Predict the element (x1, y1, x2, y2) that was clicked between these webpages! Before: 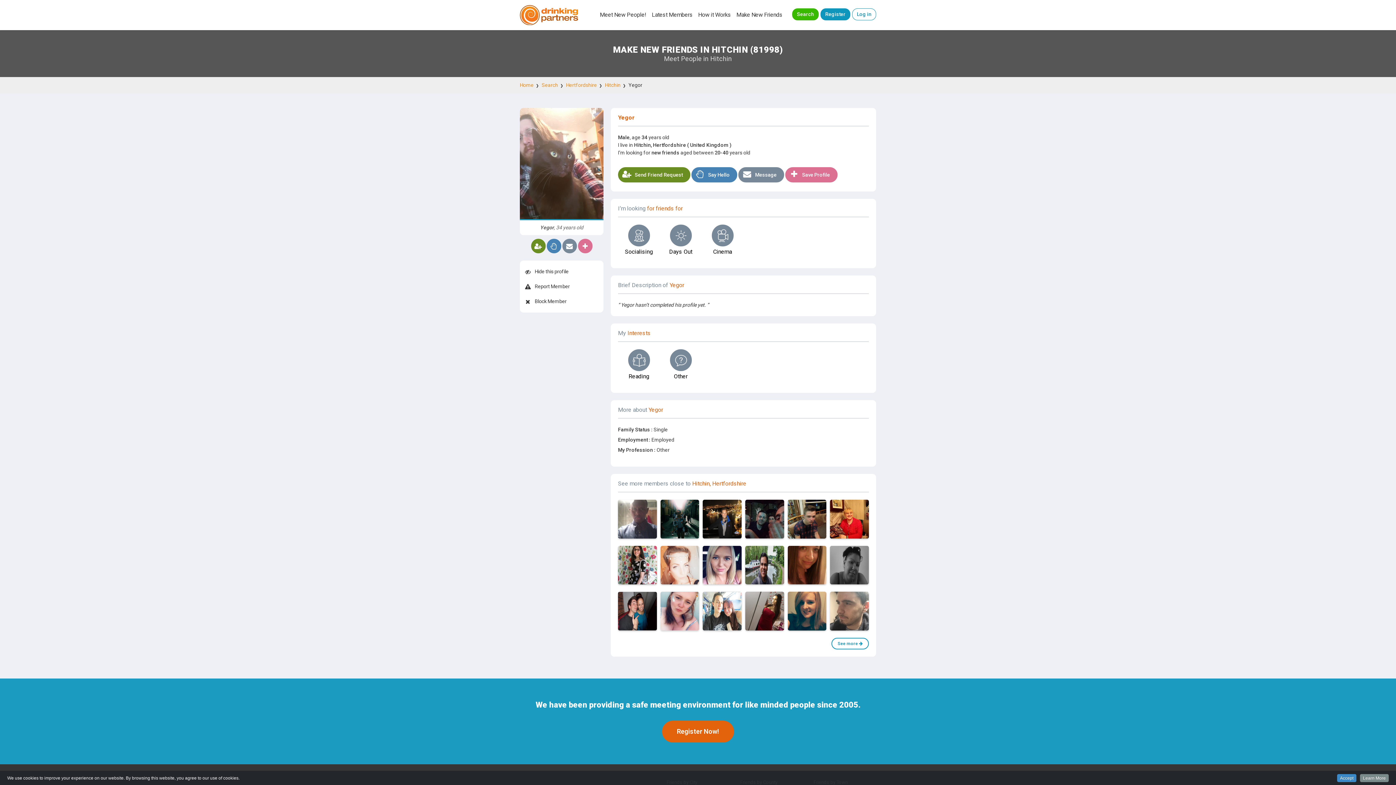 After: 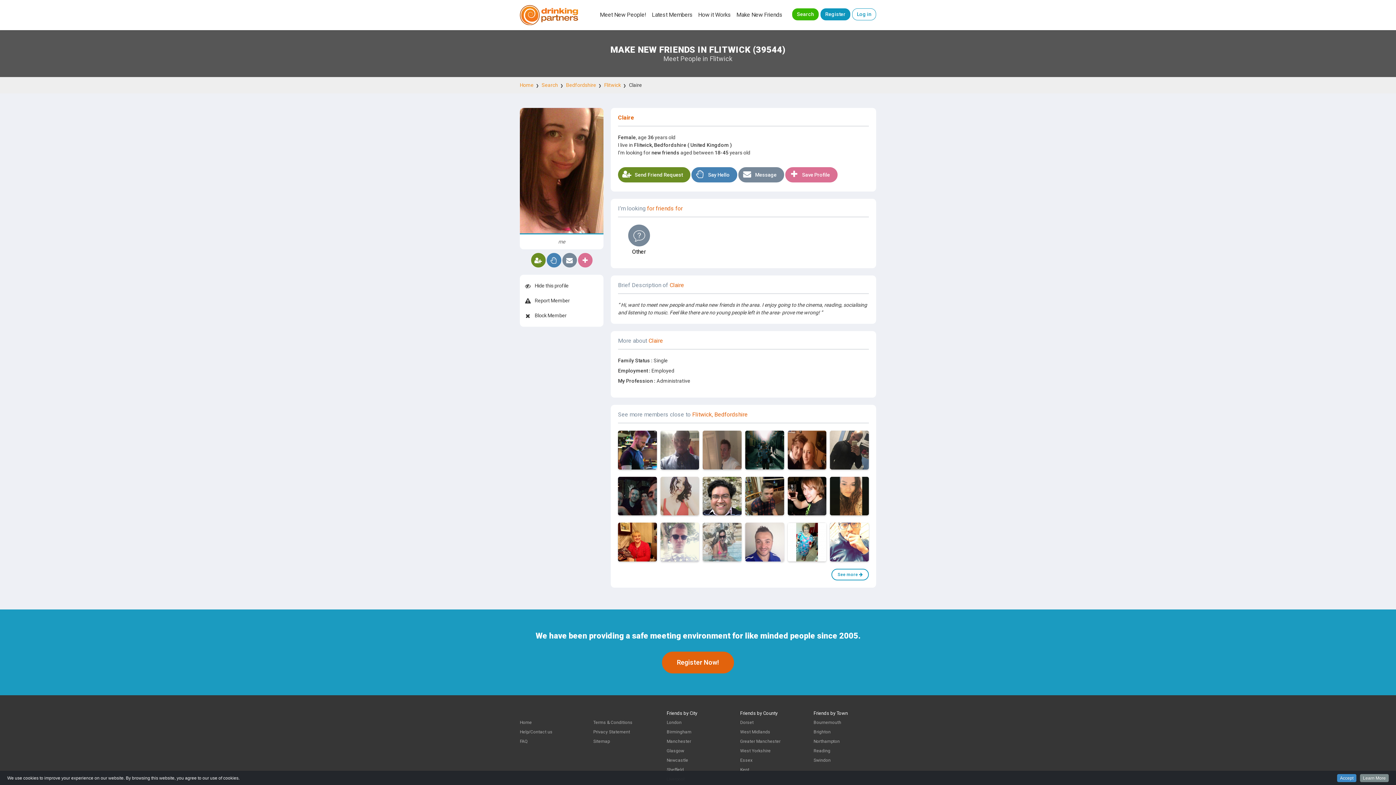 Action: bbox: (787, 546, 826, 584)